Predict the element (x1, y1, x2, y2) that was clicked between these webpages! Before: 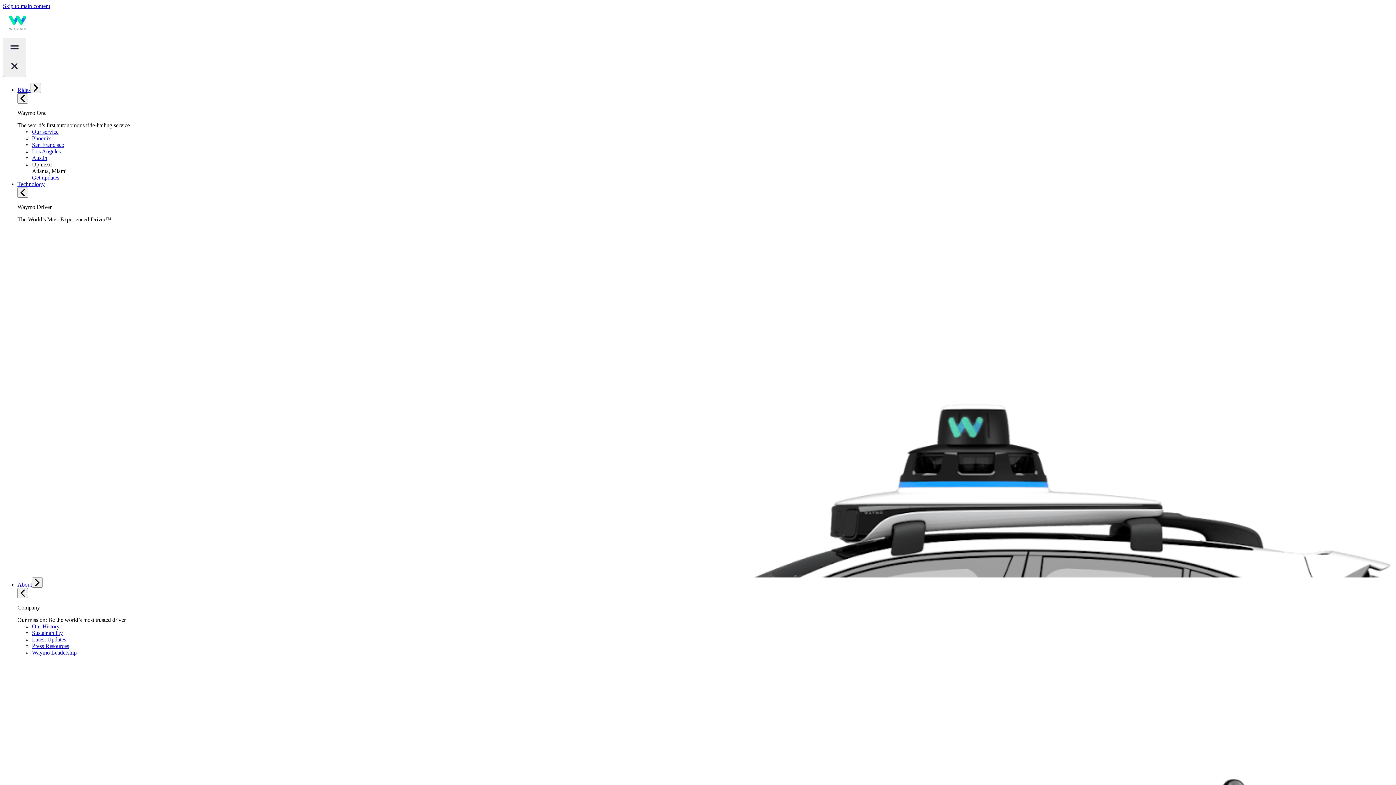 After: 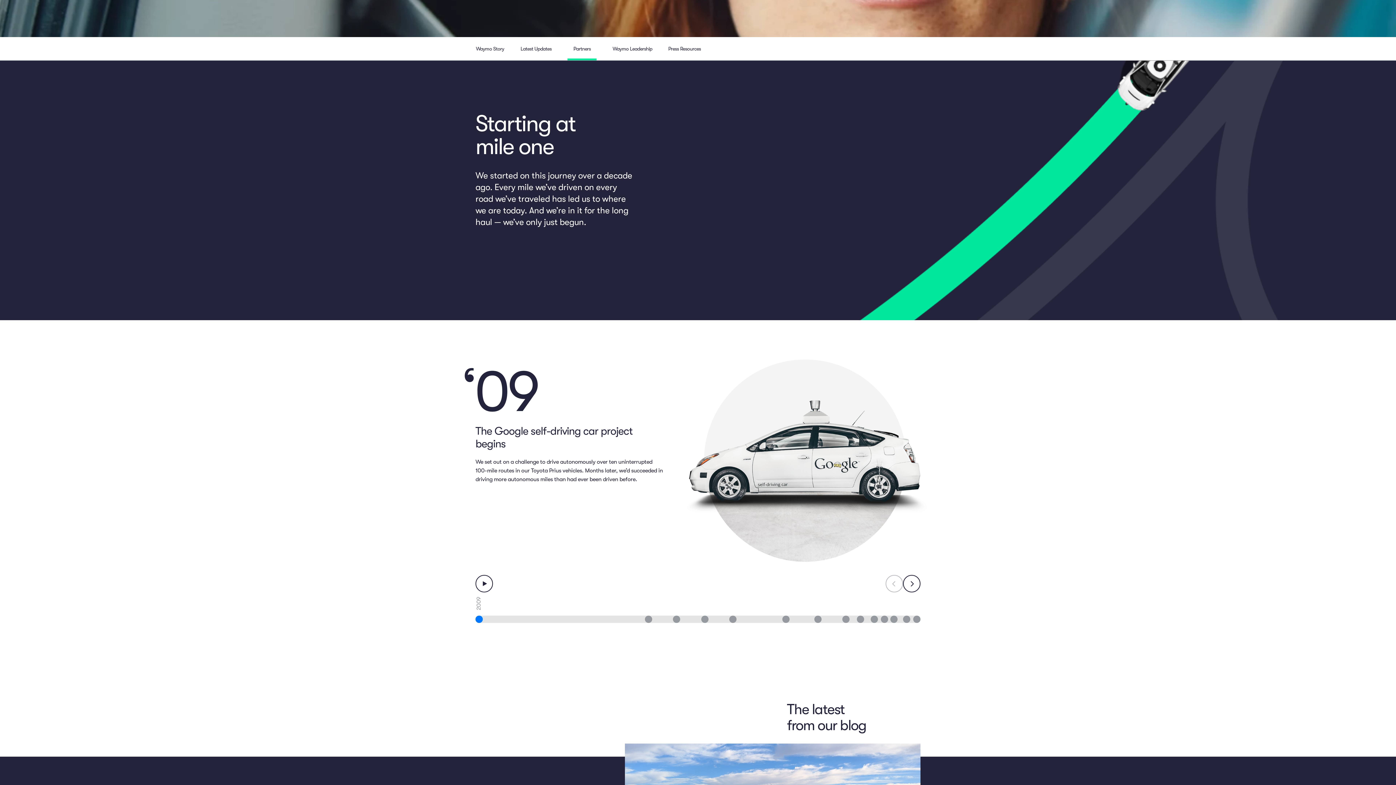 Action: label: Our History bbox: (32, 623, 59, 629)